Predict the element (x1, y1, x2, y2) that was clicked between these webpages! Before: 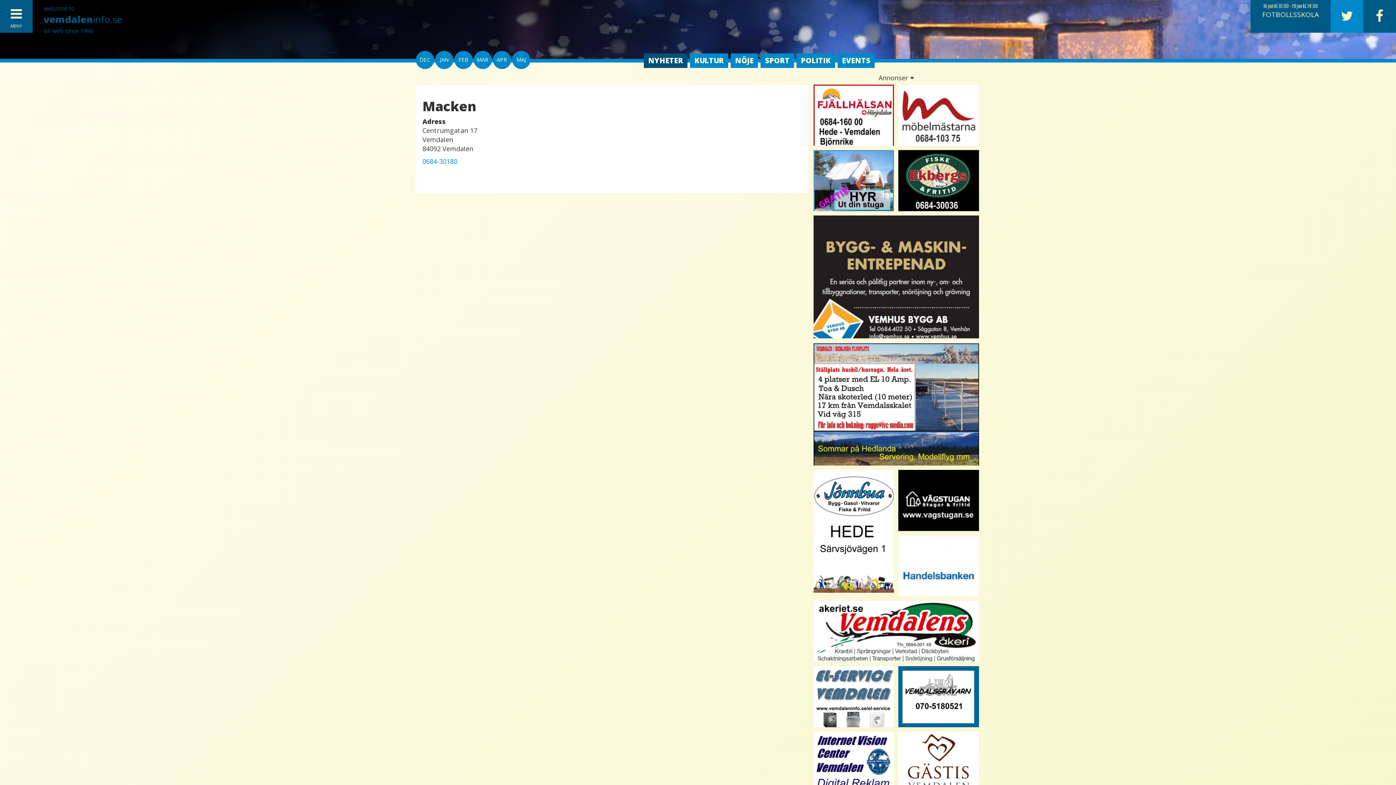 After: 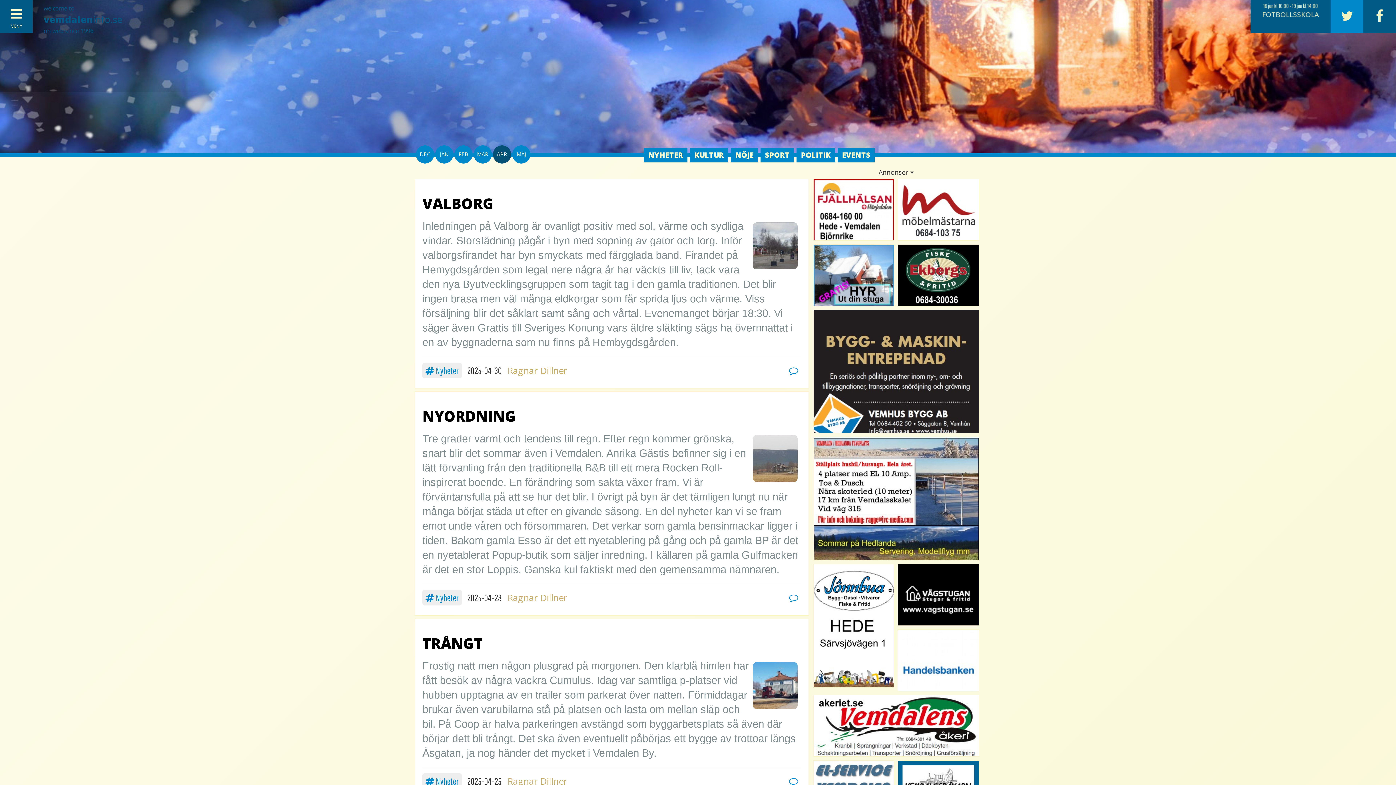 Action: label: APR bbox: (493, 50, 511, 69)